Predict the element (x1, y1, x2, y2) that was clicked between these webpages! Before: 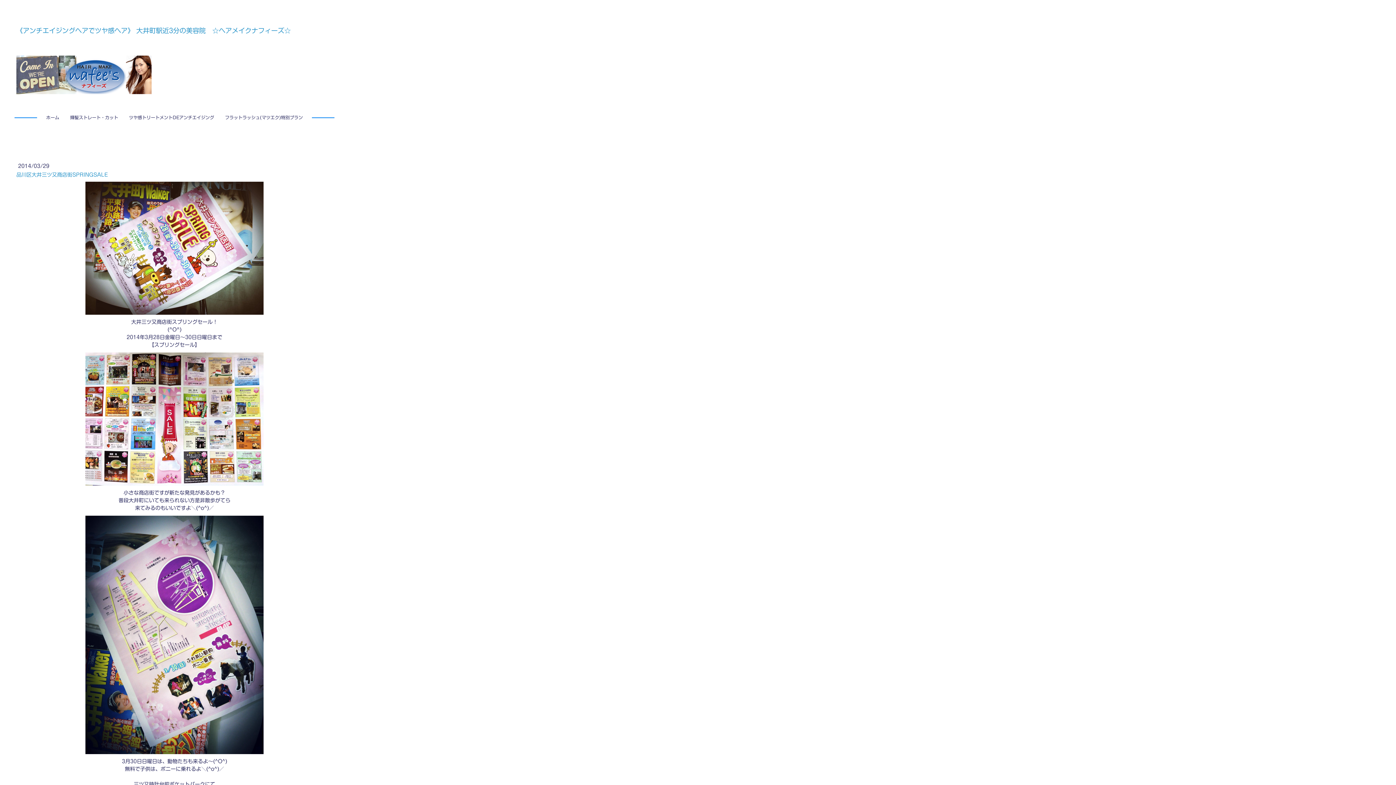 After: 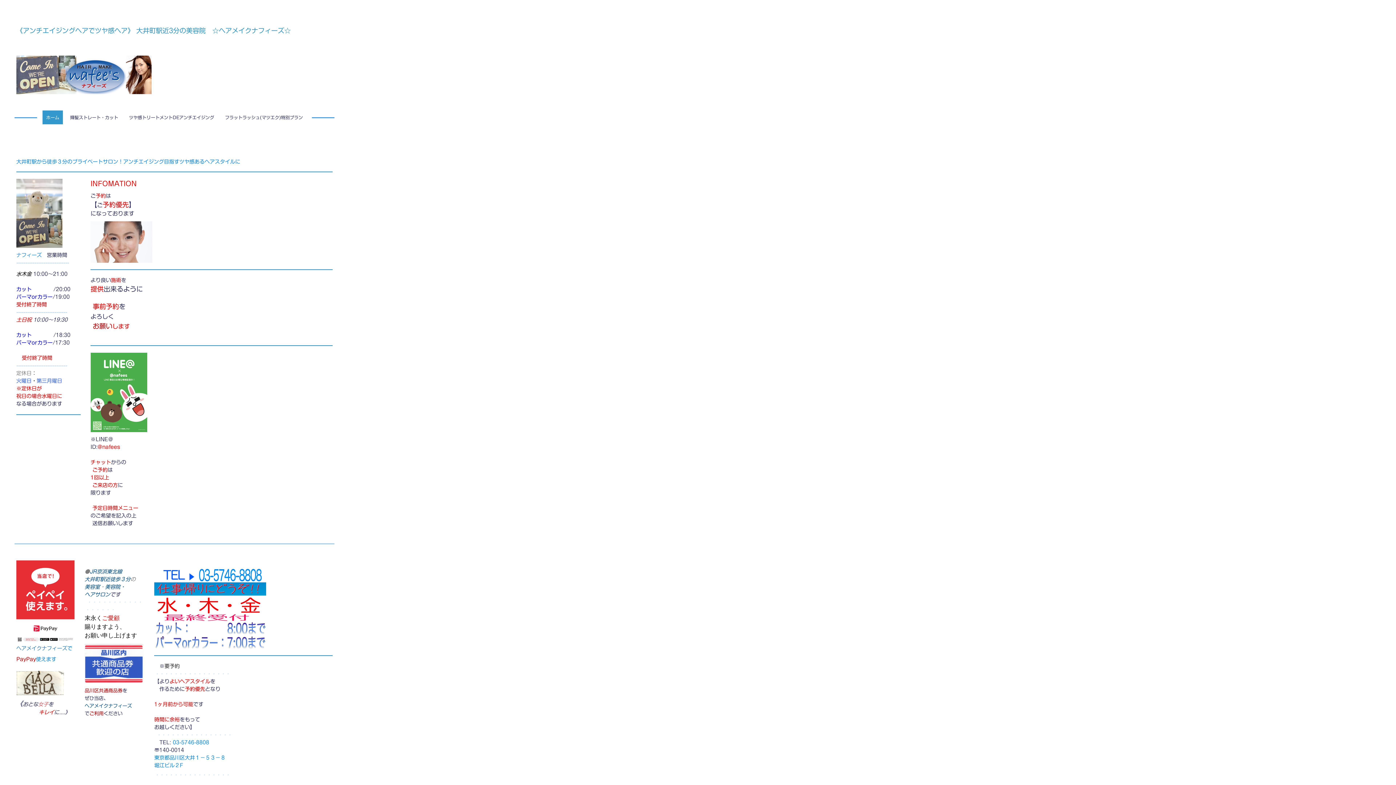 Action: label: 《アンチエイジングヘアでツヤ感ヘア》 大井町駅近3分の美容院   ☆ヘアメイクナフィーズ☆ bbox: (16, 16, 332, 44)